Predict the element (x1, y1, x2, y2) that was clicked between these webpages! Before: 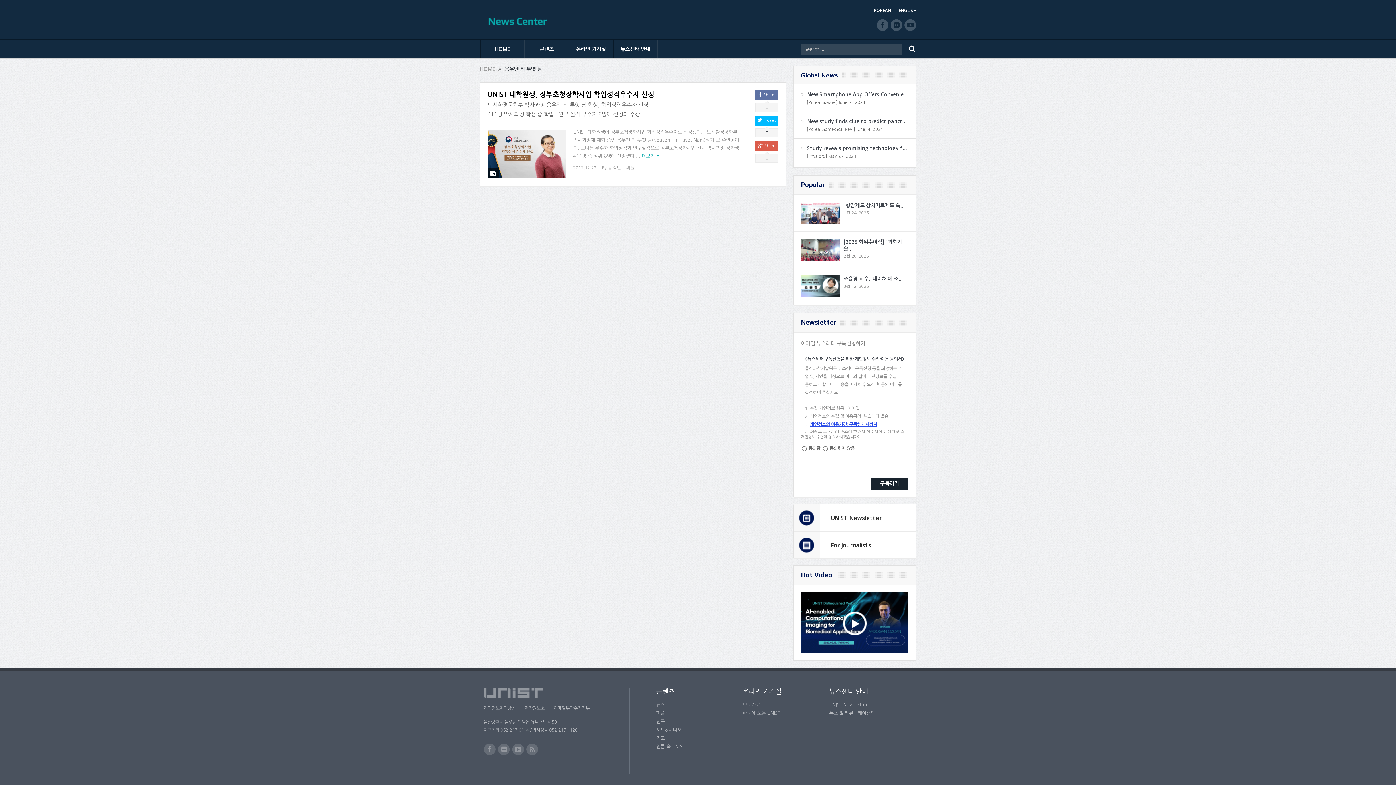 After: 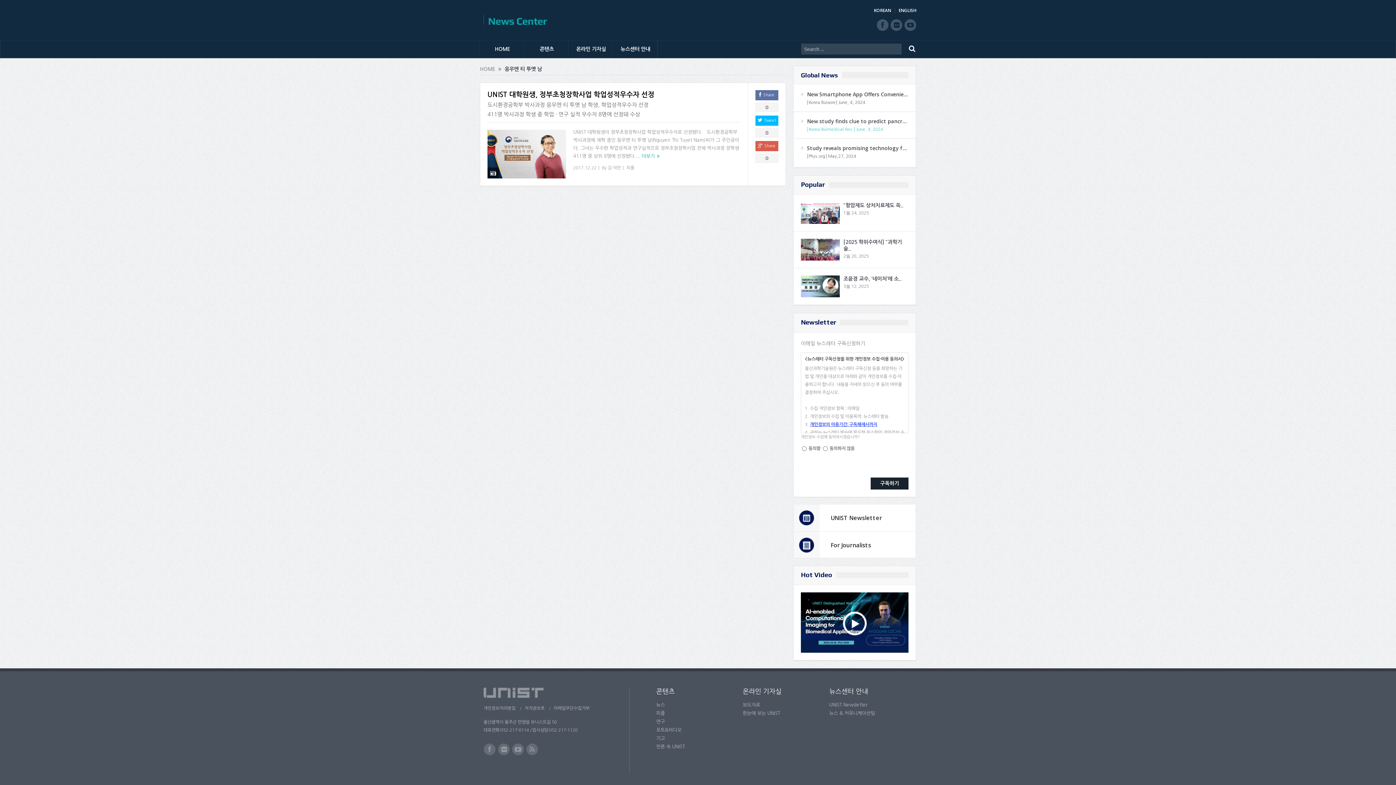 Action: bbox: (806, 127, 883, 131) label: [Korea Biomedical Rev.] June, 4, 2024